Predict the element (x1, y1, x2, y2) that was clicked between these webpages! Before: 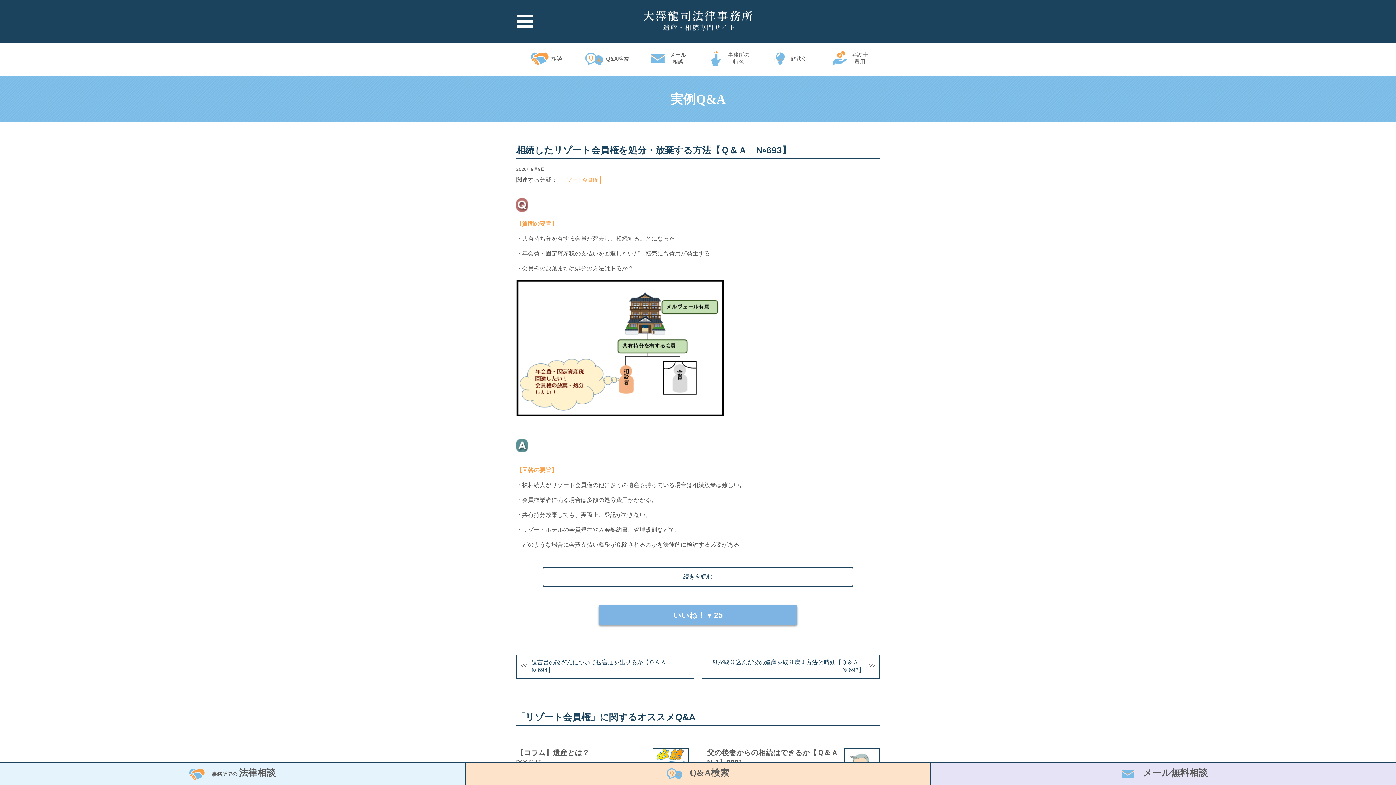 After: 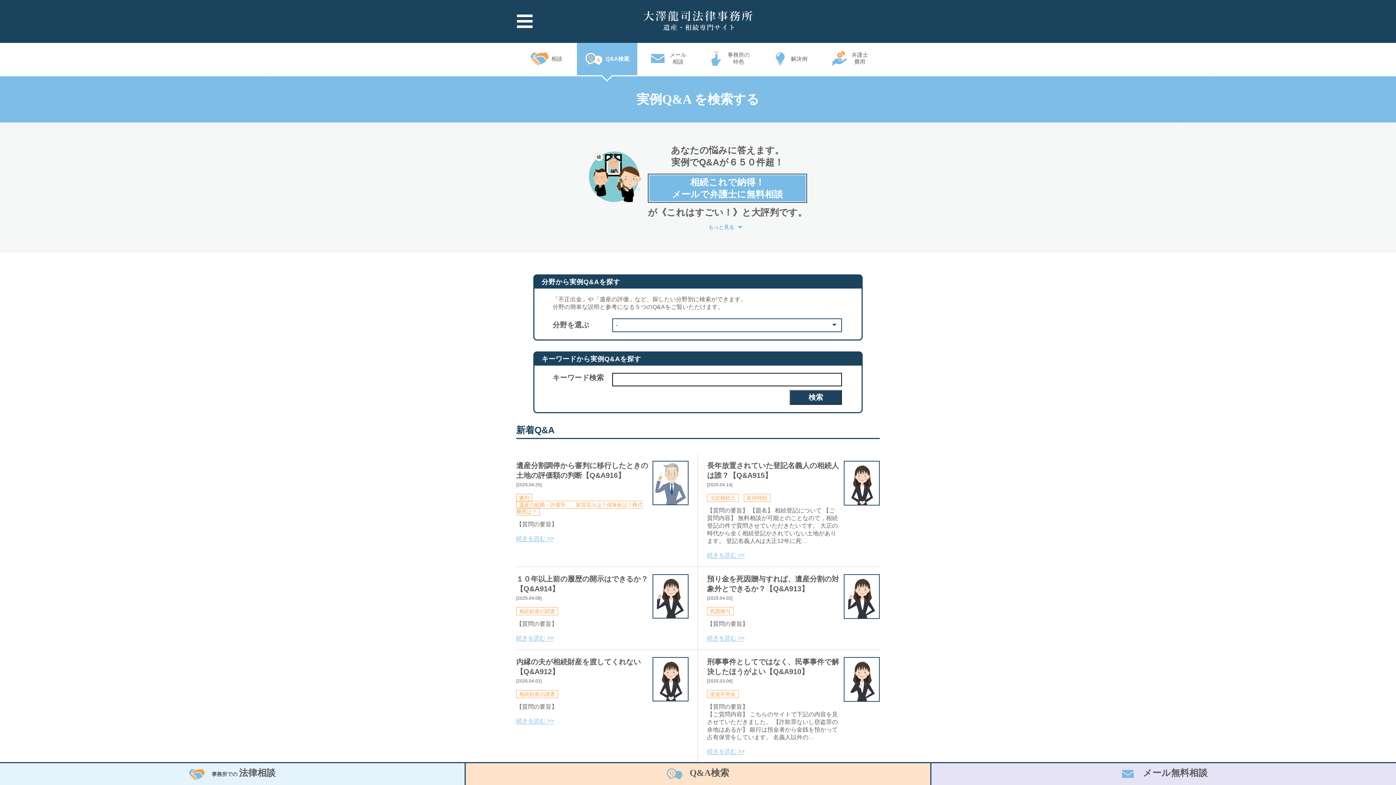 Action: label: Q&A検索 bbox: (585, 55, 629, 62)